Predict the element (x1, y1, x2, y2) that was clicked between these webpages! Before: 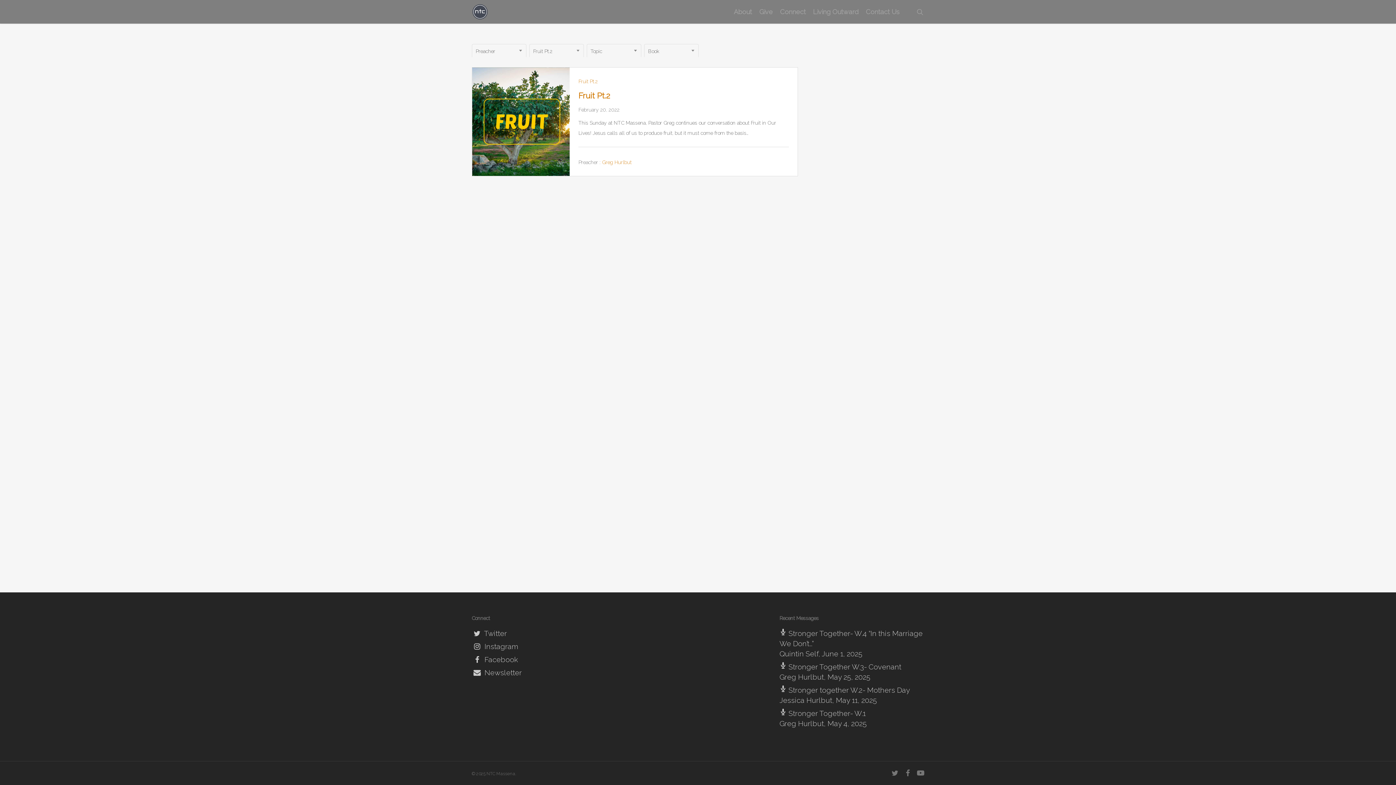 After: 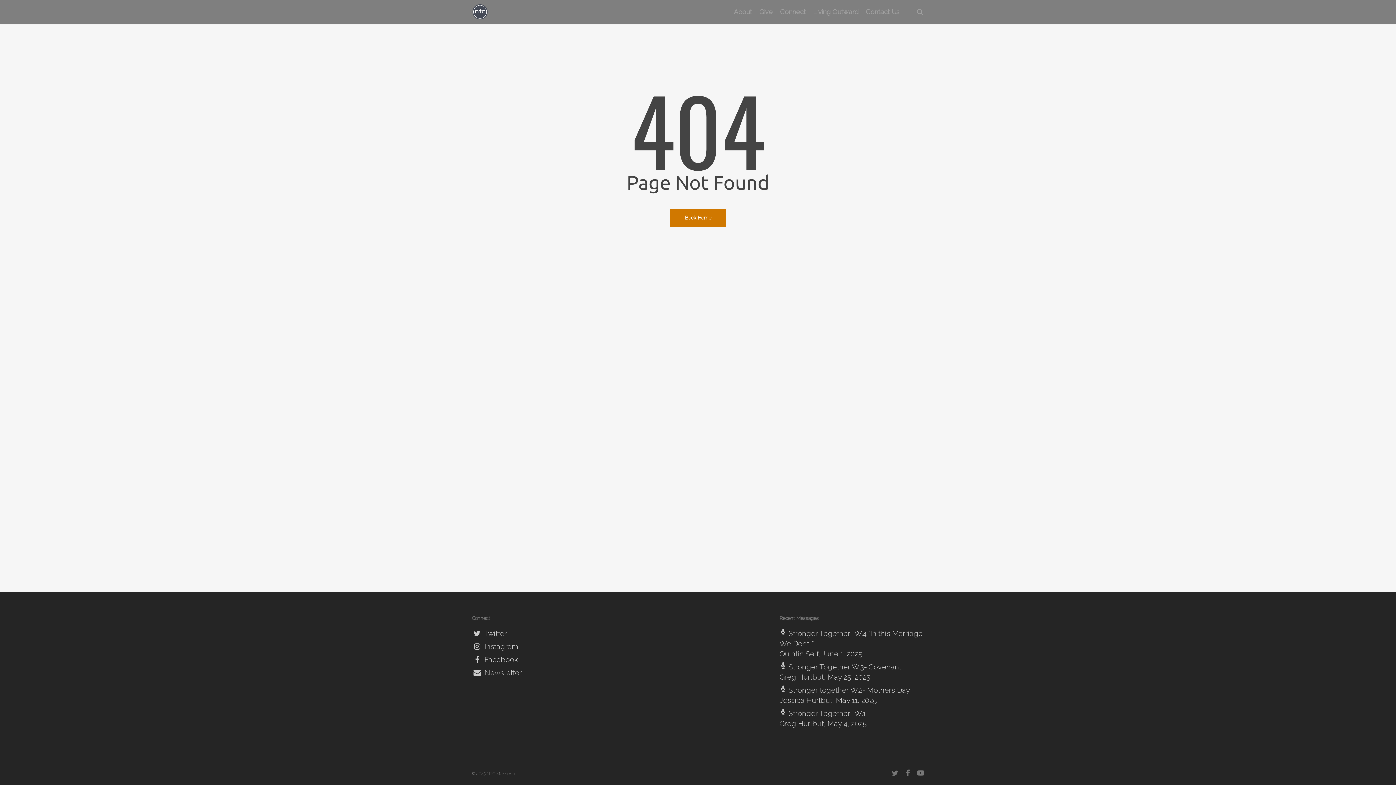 Action: bbox: (776, 8, 809, 15) label: Connect